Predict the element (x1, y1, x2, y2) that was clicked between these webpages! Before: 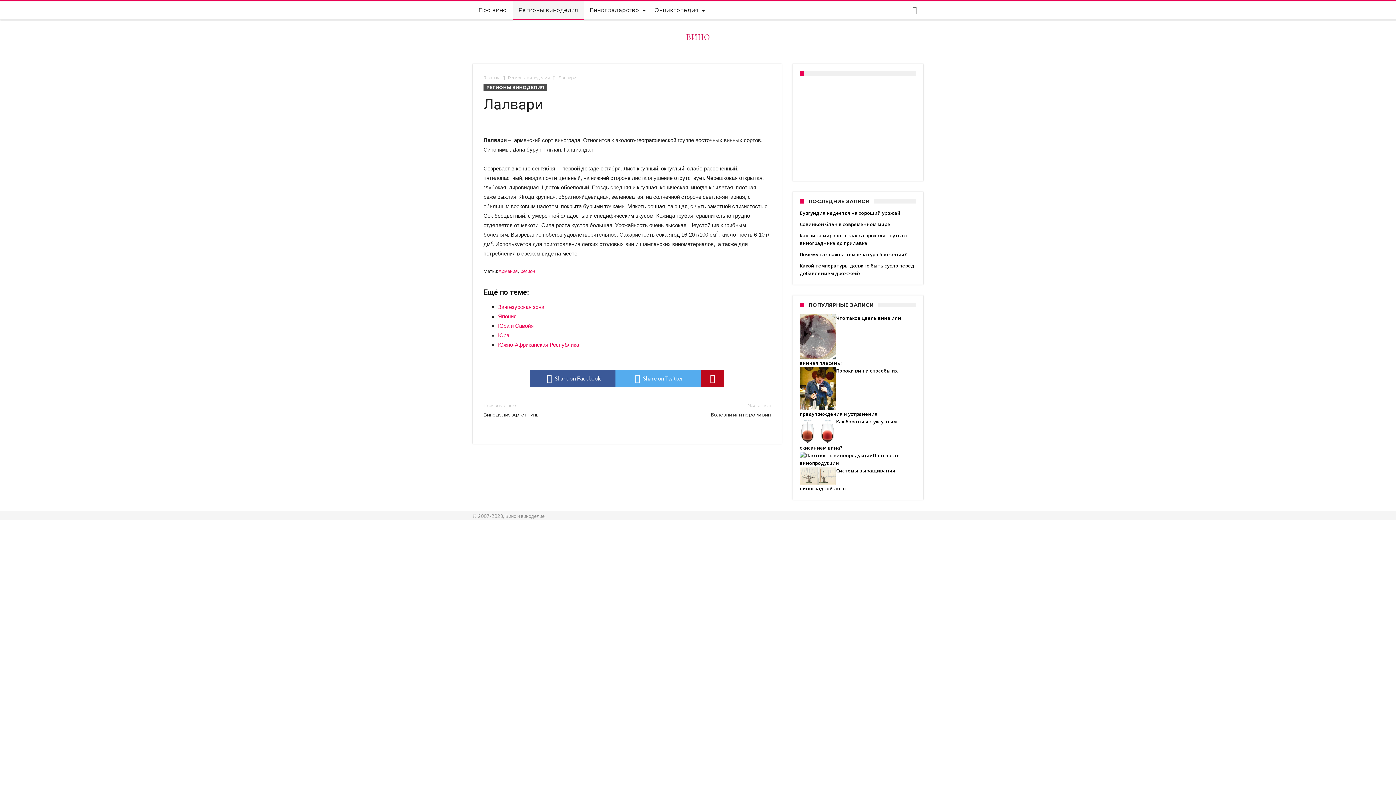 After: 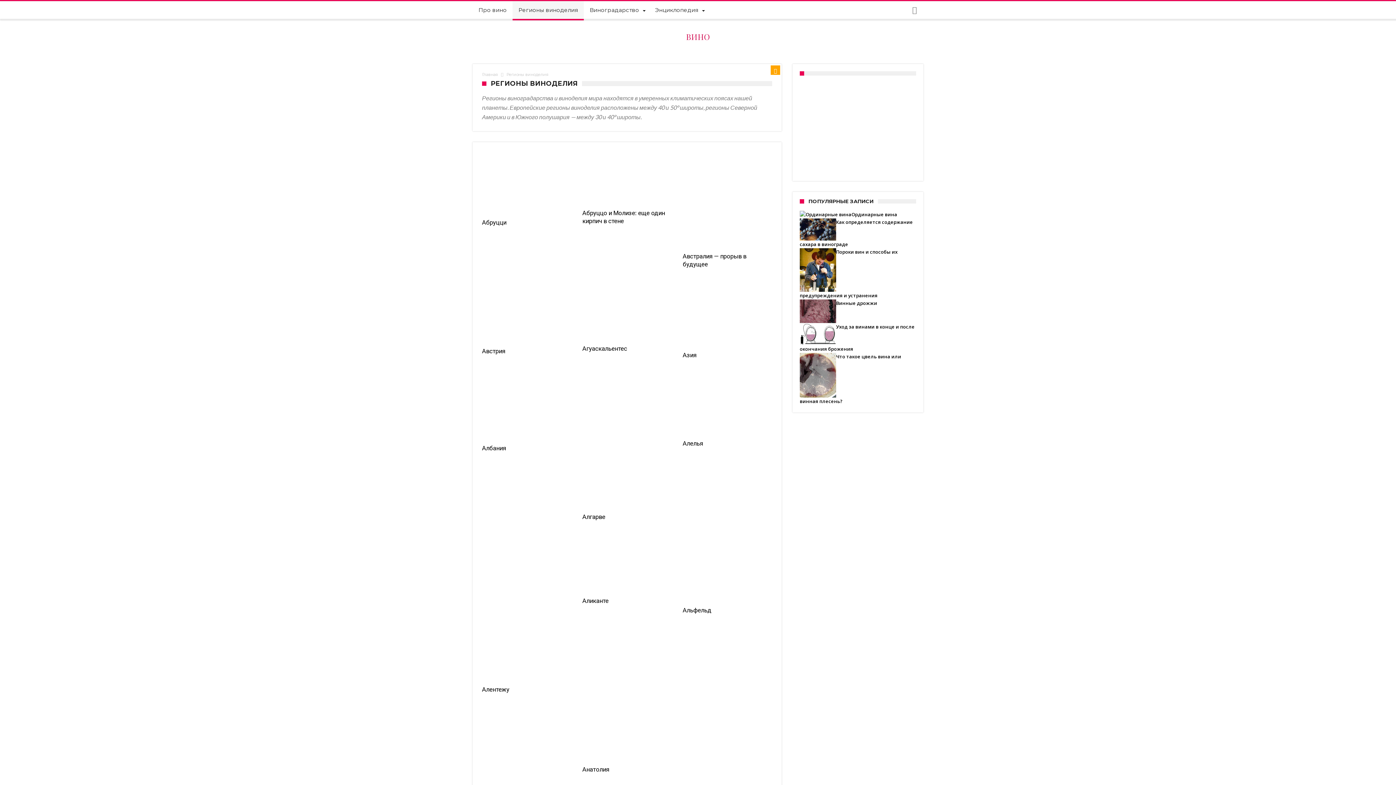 Action: label: Регионы виноделия bbox: (508, 75, 550, 80)